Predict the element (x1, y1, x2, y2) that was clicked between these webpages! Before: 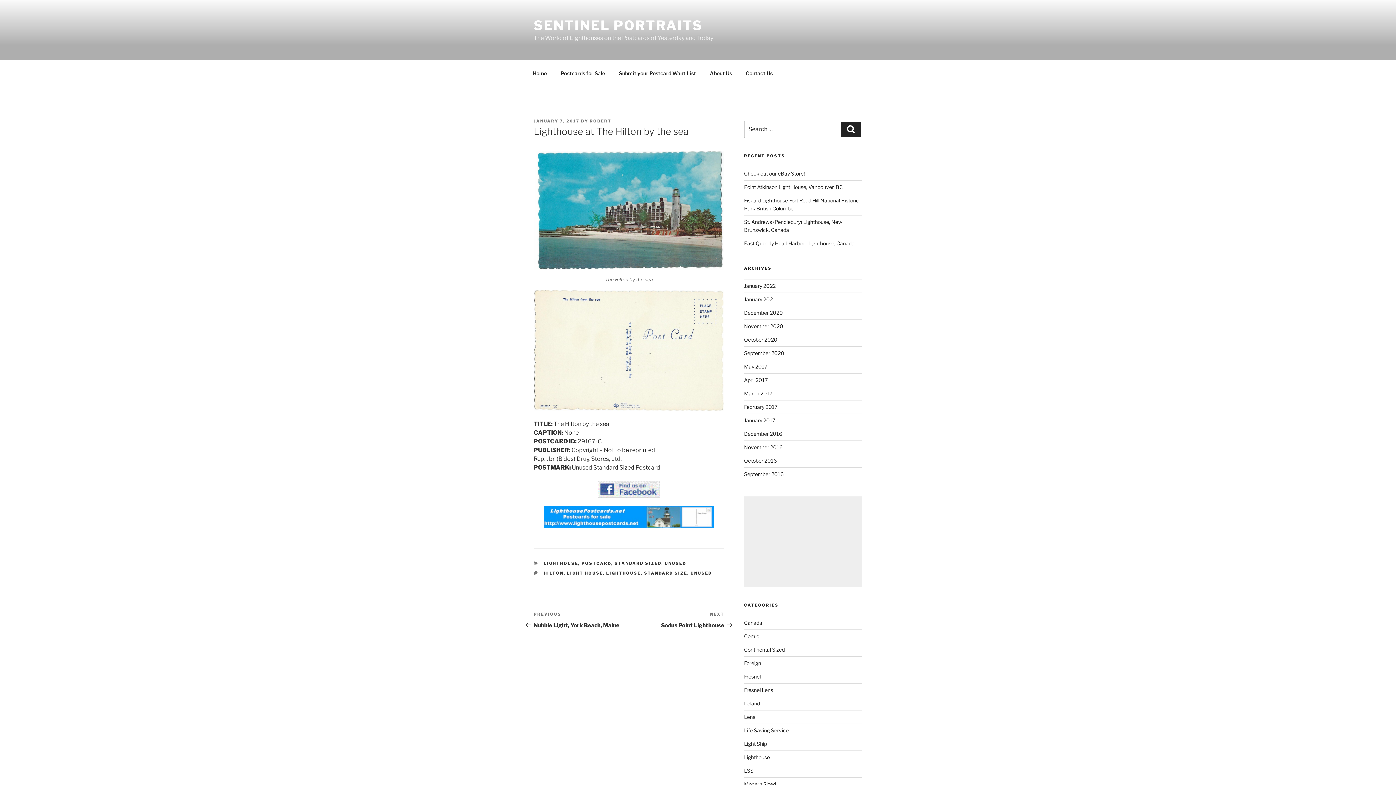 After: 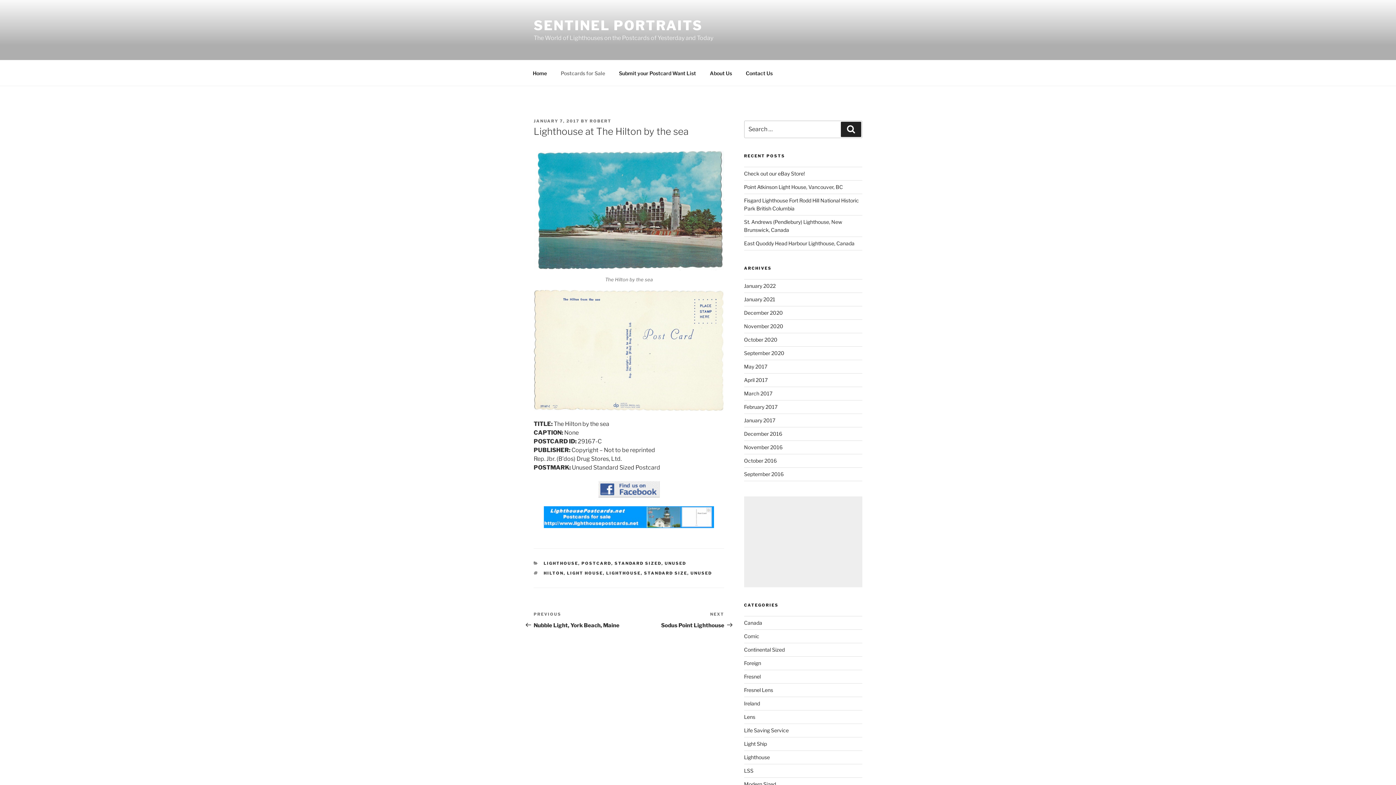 Action: label: Postcards for Sale (opens in a new tab) bbox: (554, 64, 611, 82)